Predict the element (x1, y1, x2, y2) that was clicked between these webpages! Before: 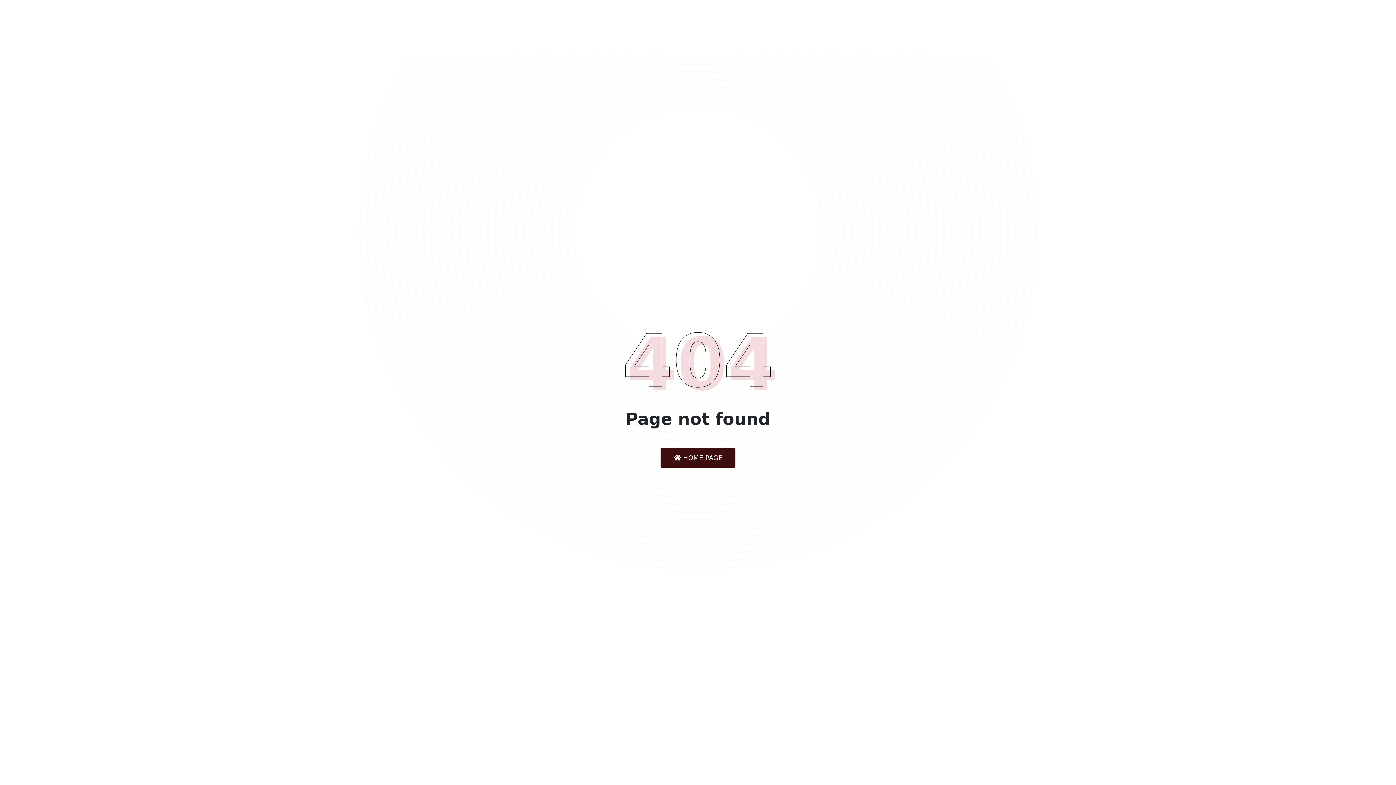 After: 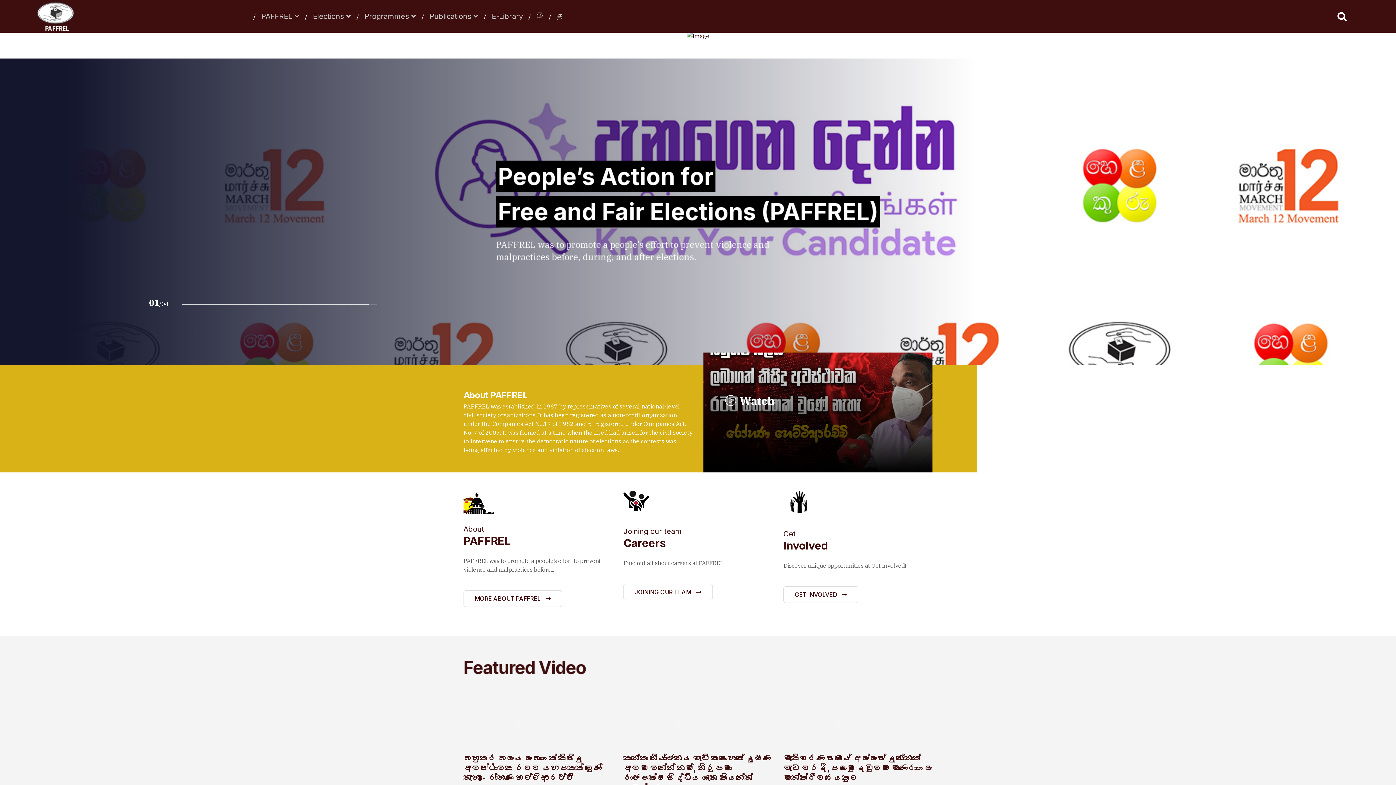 Action: bbox: (660, 448, 735, 468) label:  HOME PAGE